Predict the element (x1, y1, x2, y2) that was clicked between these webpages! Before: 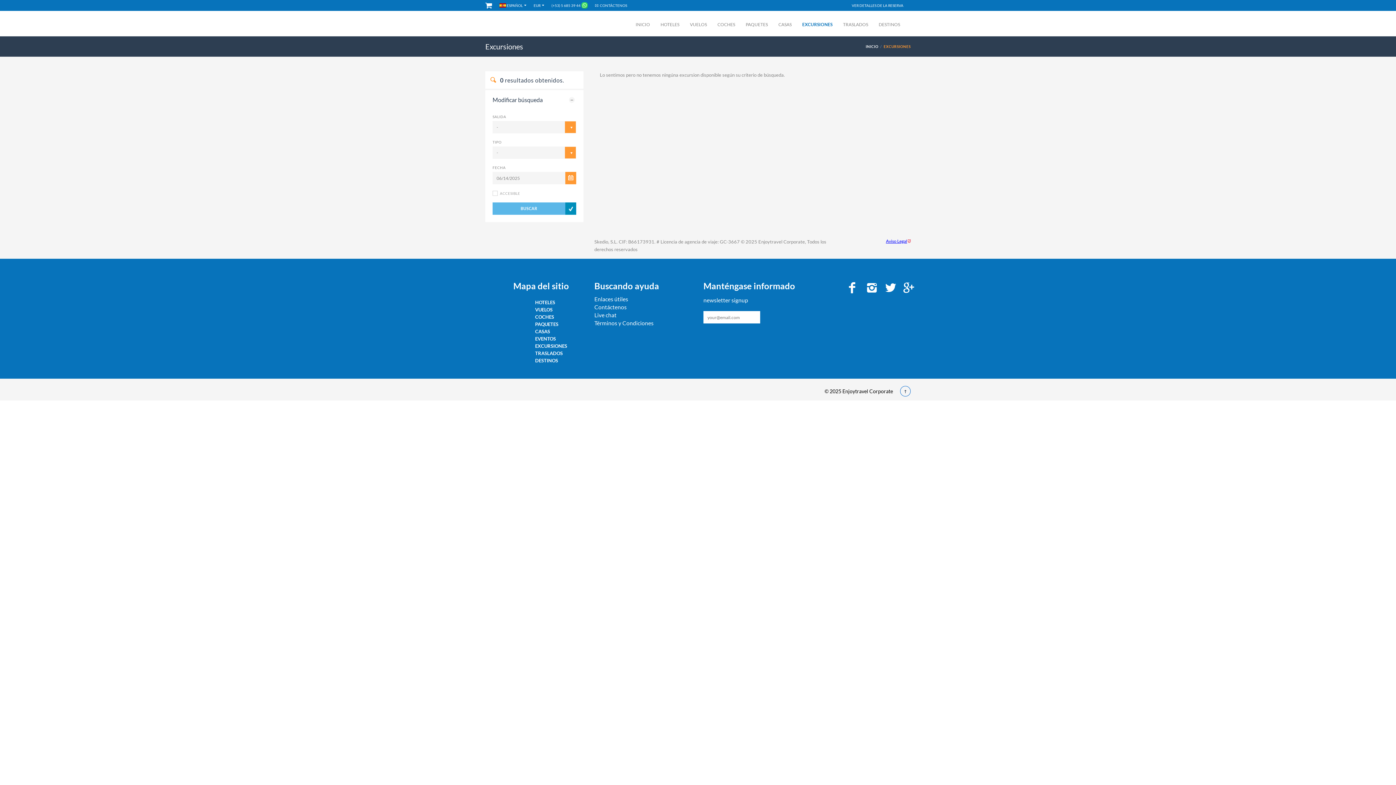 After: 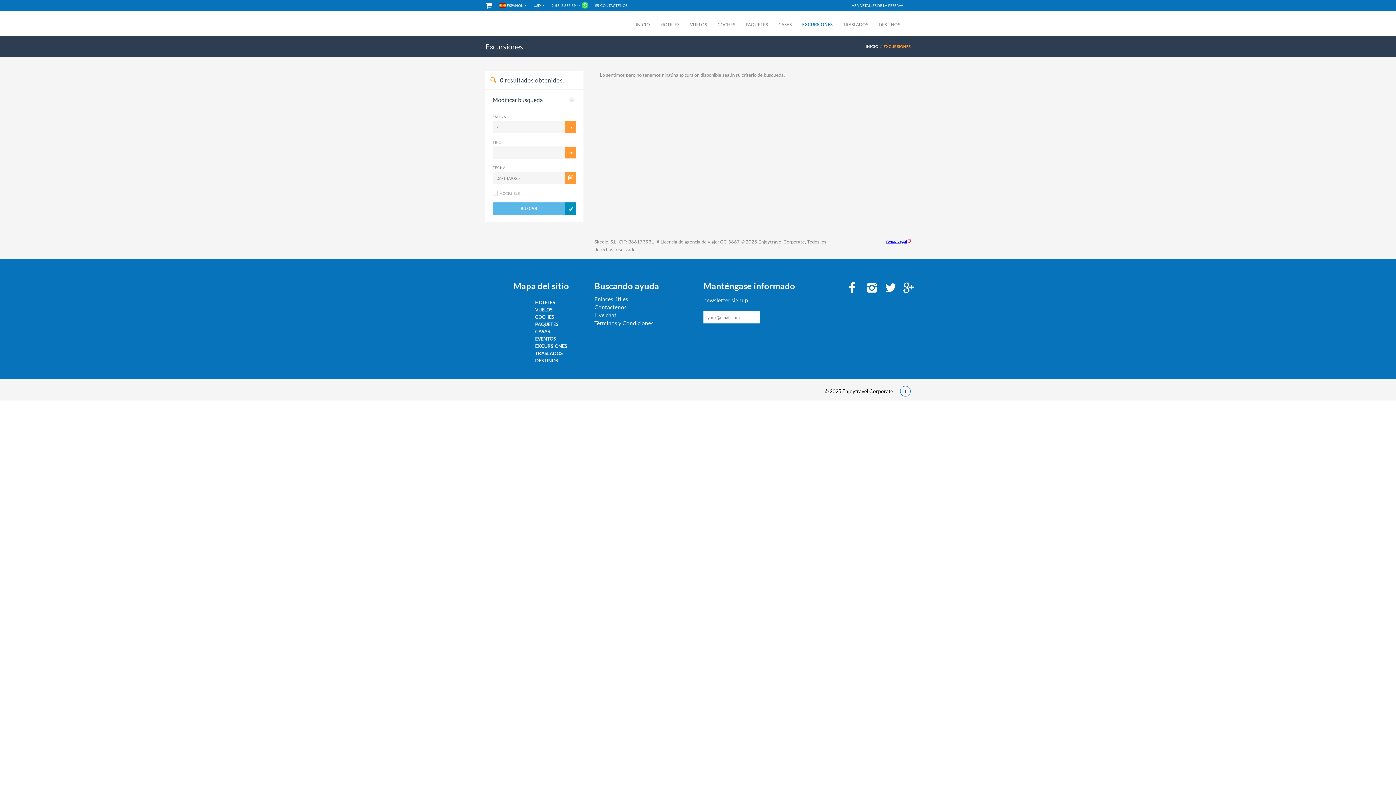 Action: bbox: (492, 202, 576, 214) label: BUSCAR